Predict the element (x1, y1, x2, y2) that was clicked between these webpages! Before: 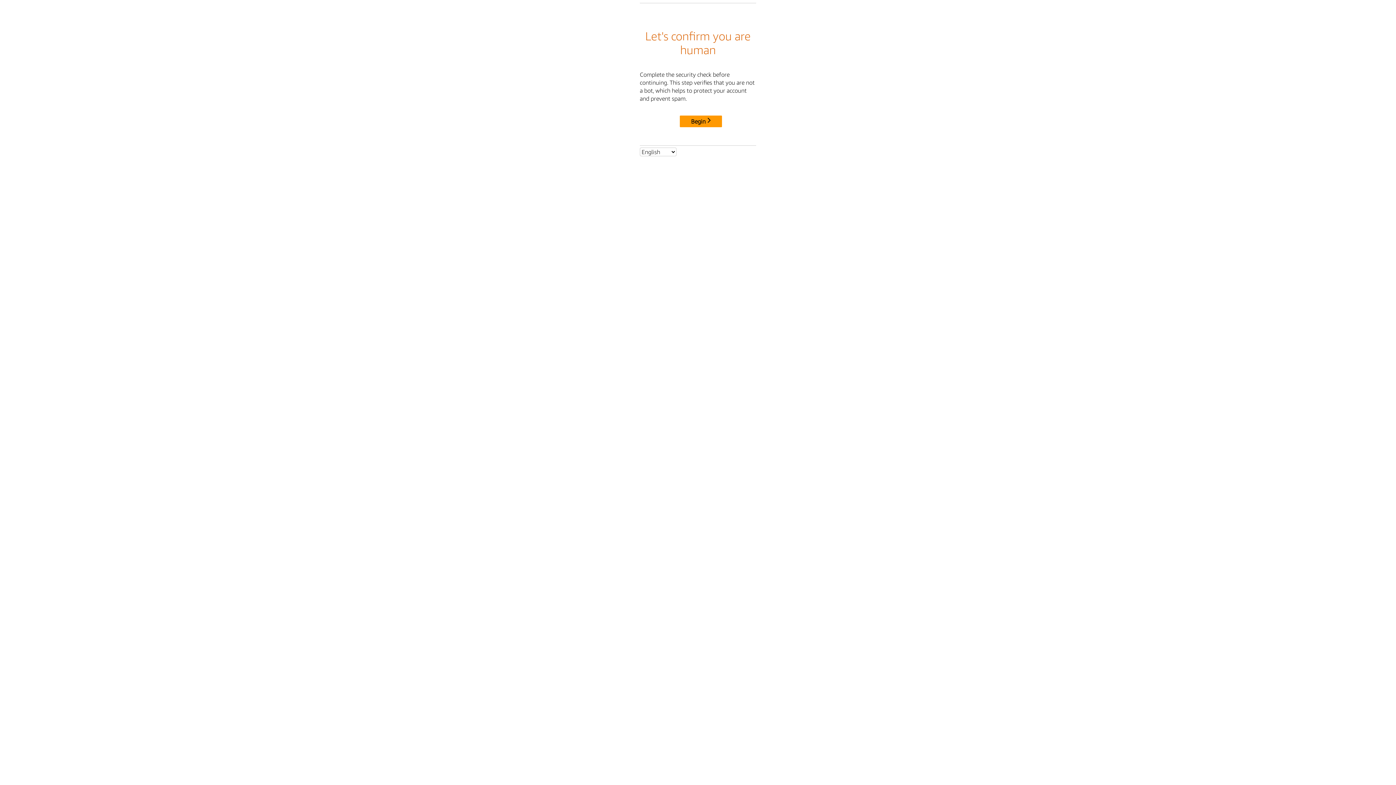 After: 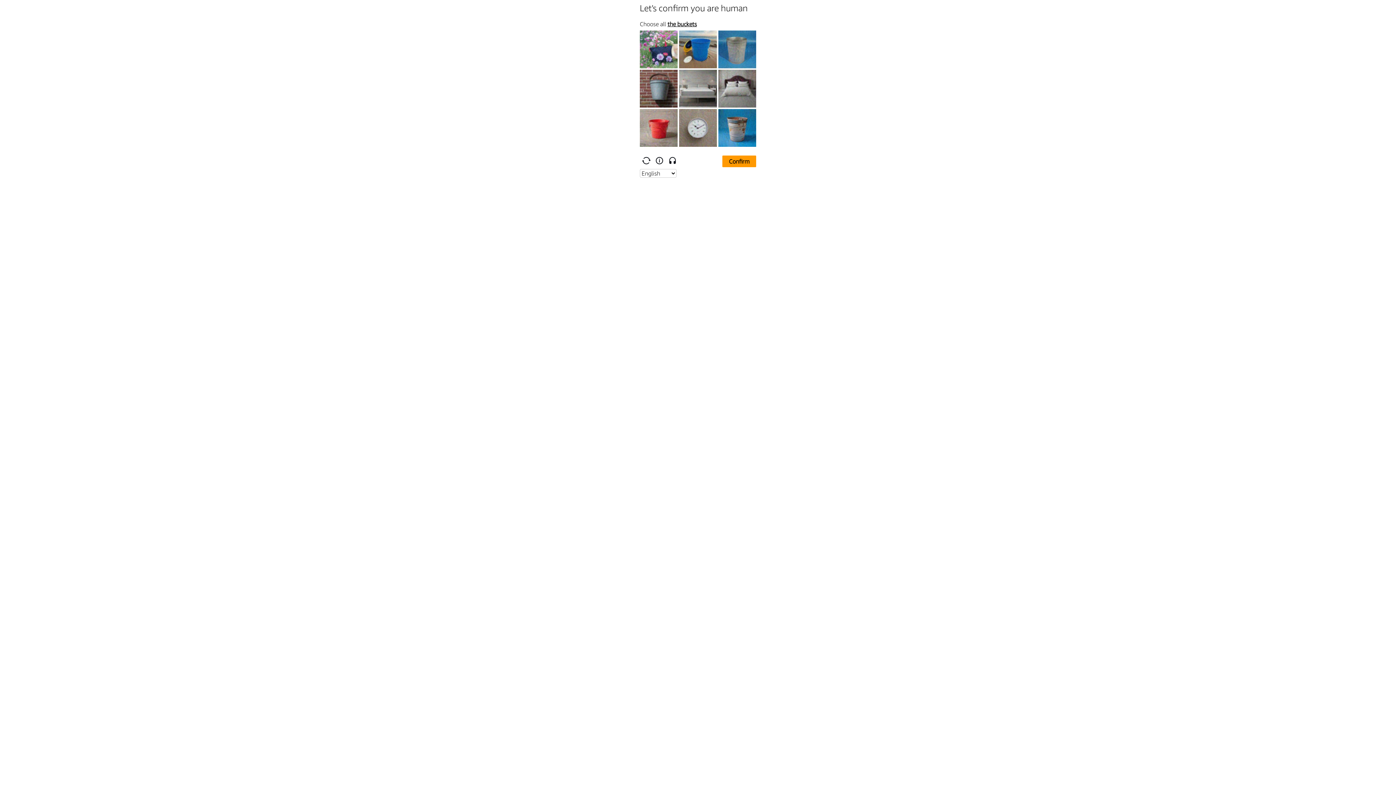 Action: bbox: (680, 115, 722, 127) label: Begin